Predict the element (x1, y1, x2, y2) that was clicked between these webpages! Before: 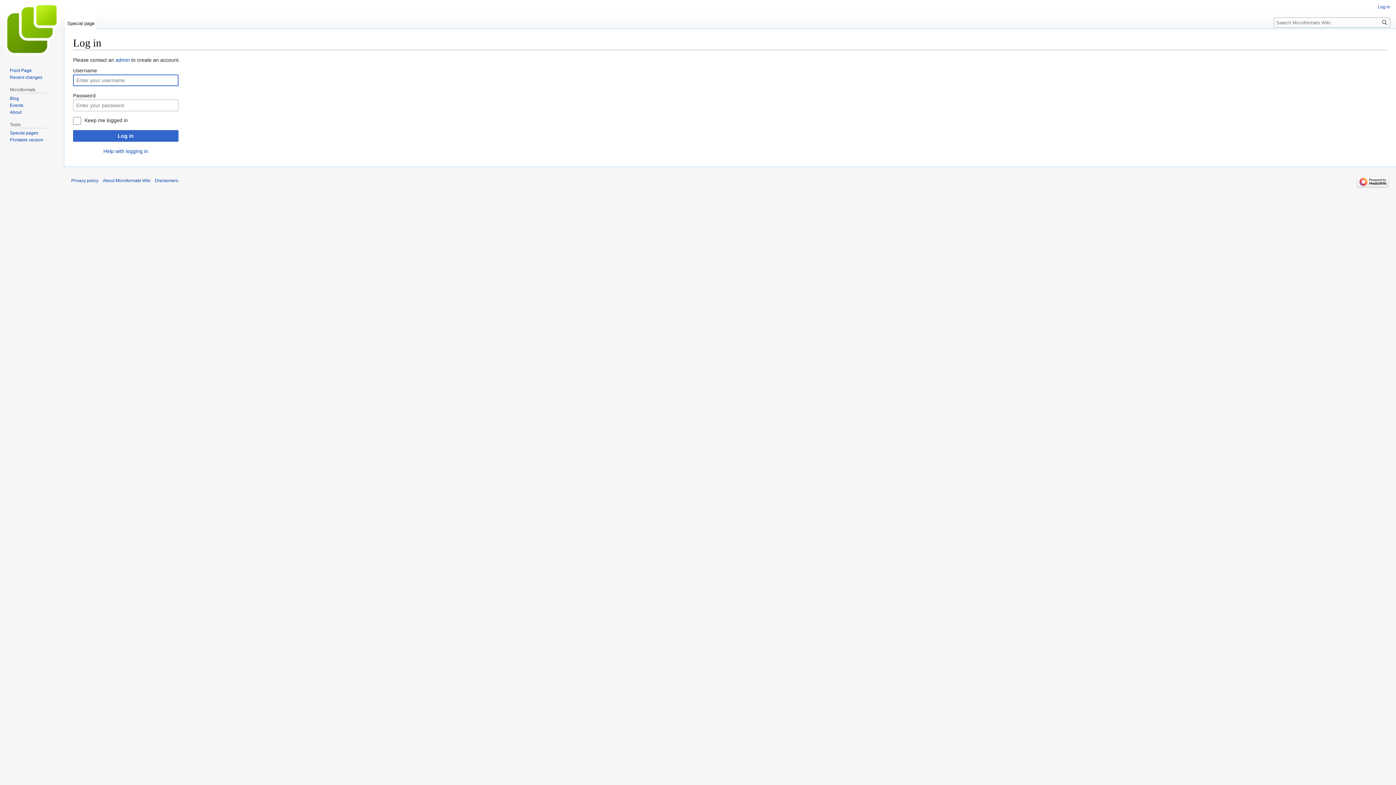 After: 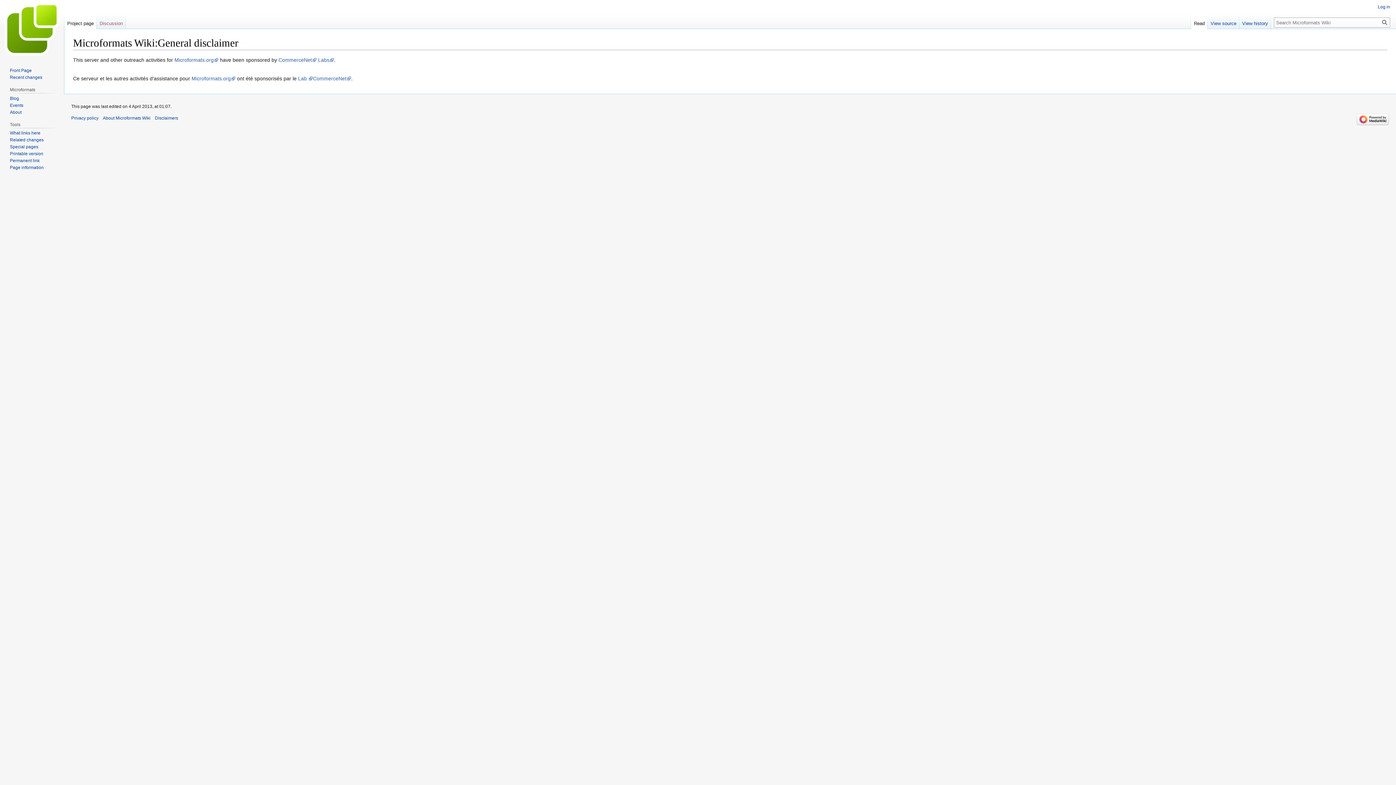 Action: bbox: (154, 178, 178, 183) label: Disclaimers